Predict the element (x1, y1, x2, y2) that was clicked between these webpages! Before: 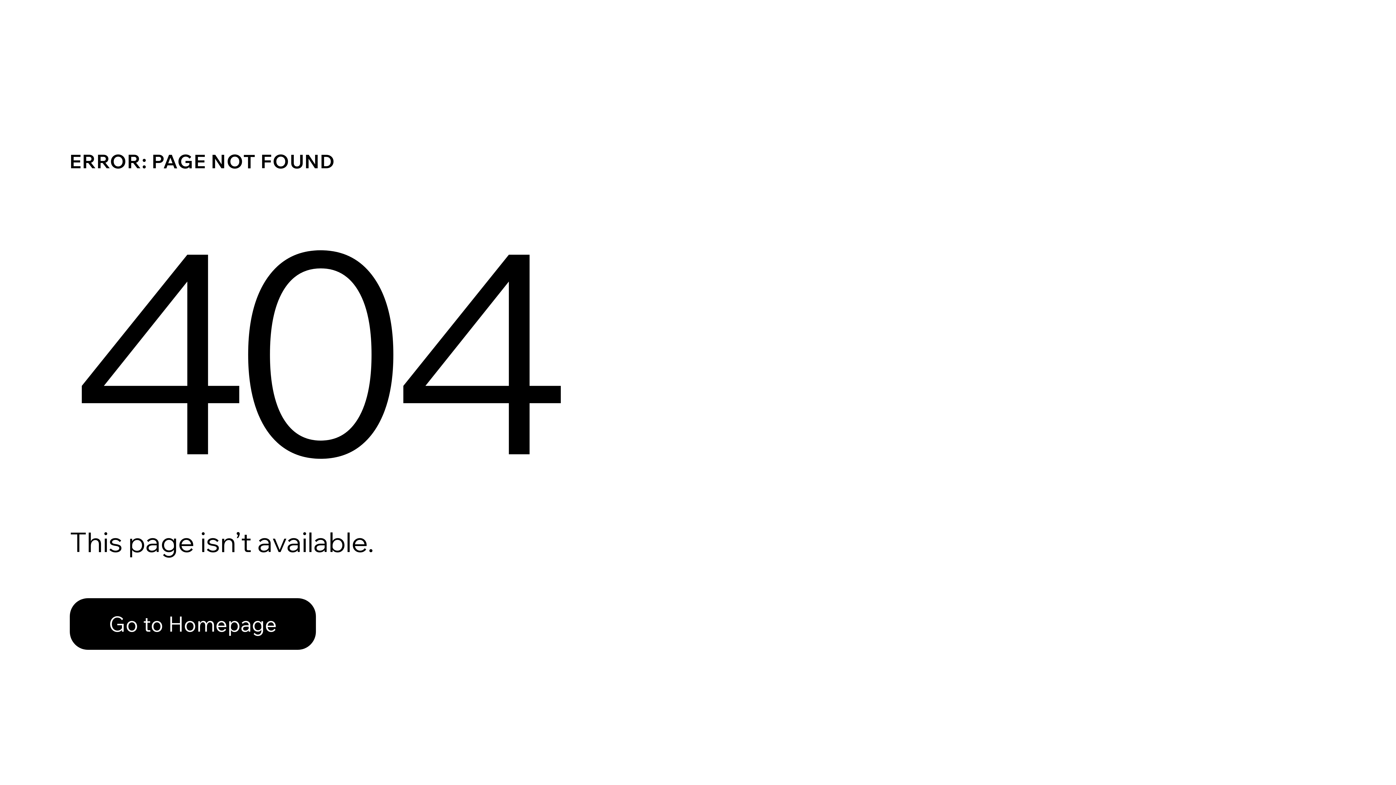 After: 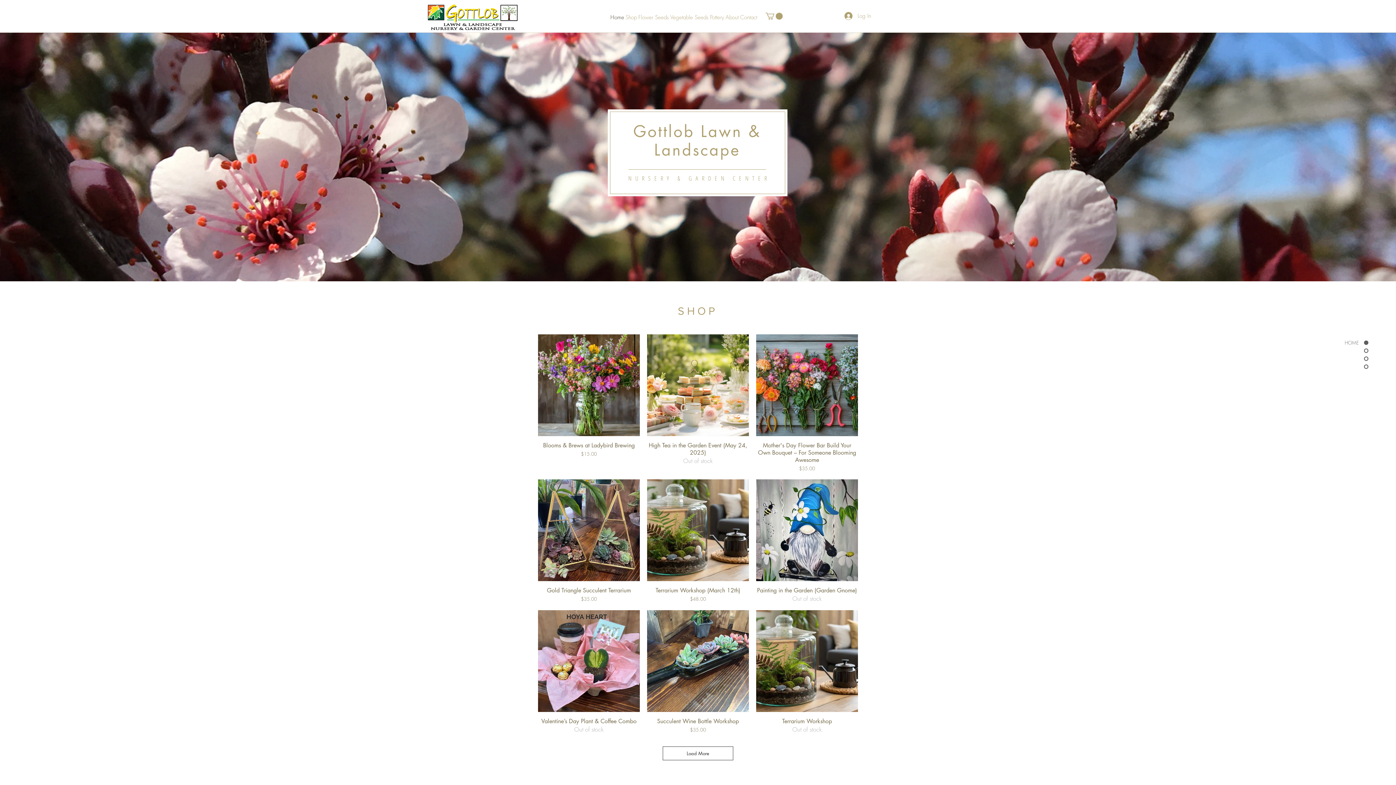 Action: label: Go to Homepage bbox: (69, 598, 316, 650)